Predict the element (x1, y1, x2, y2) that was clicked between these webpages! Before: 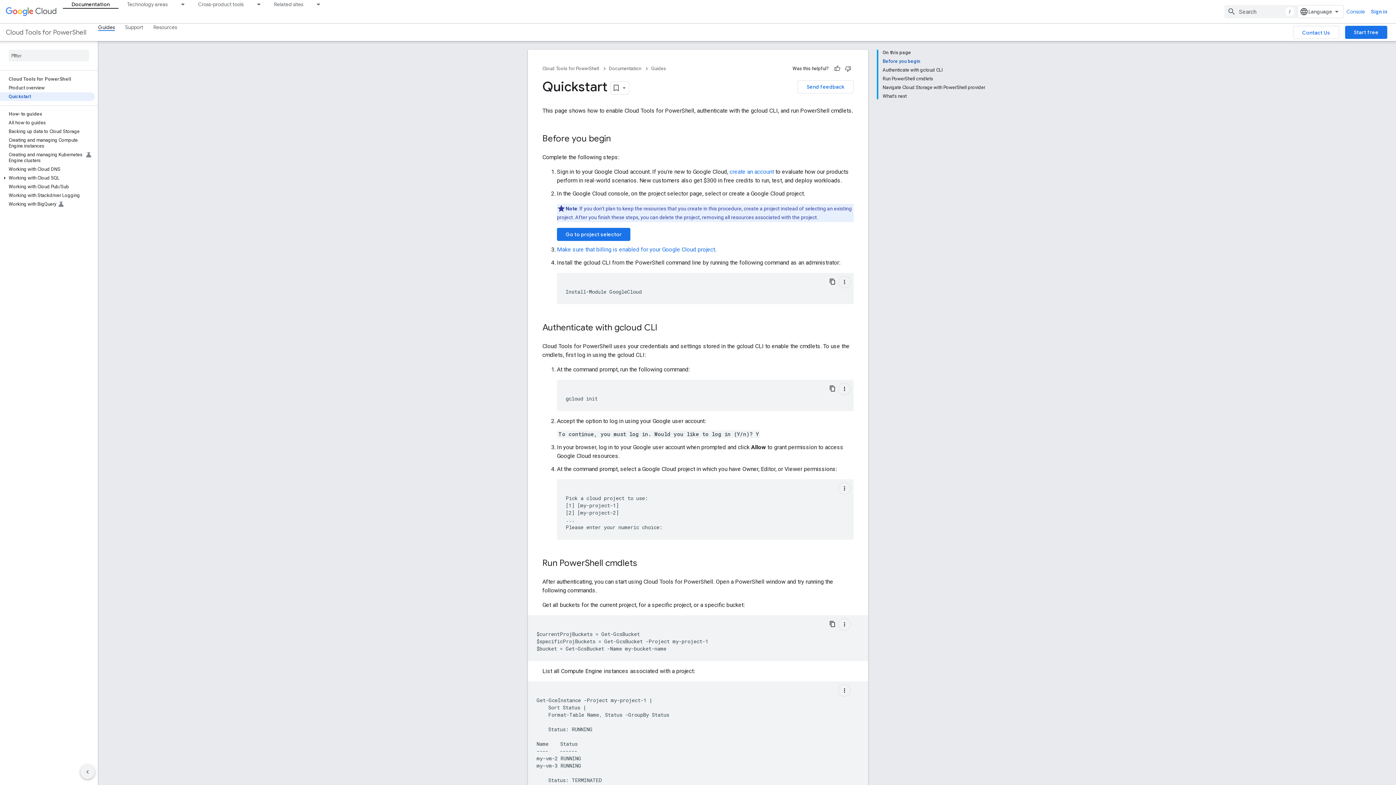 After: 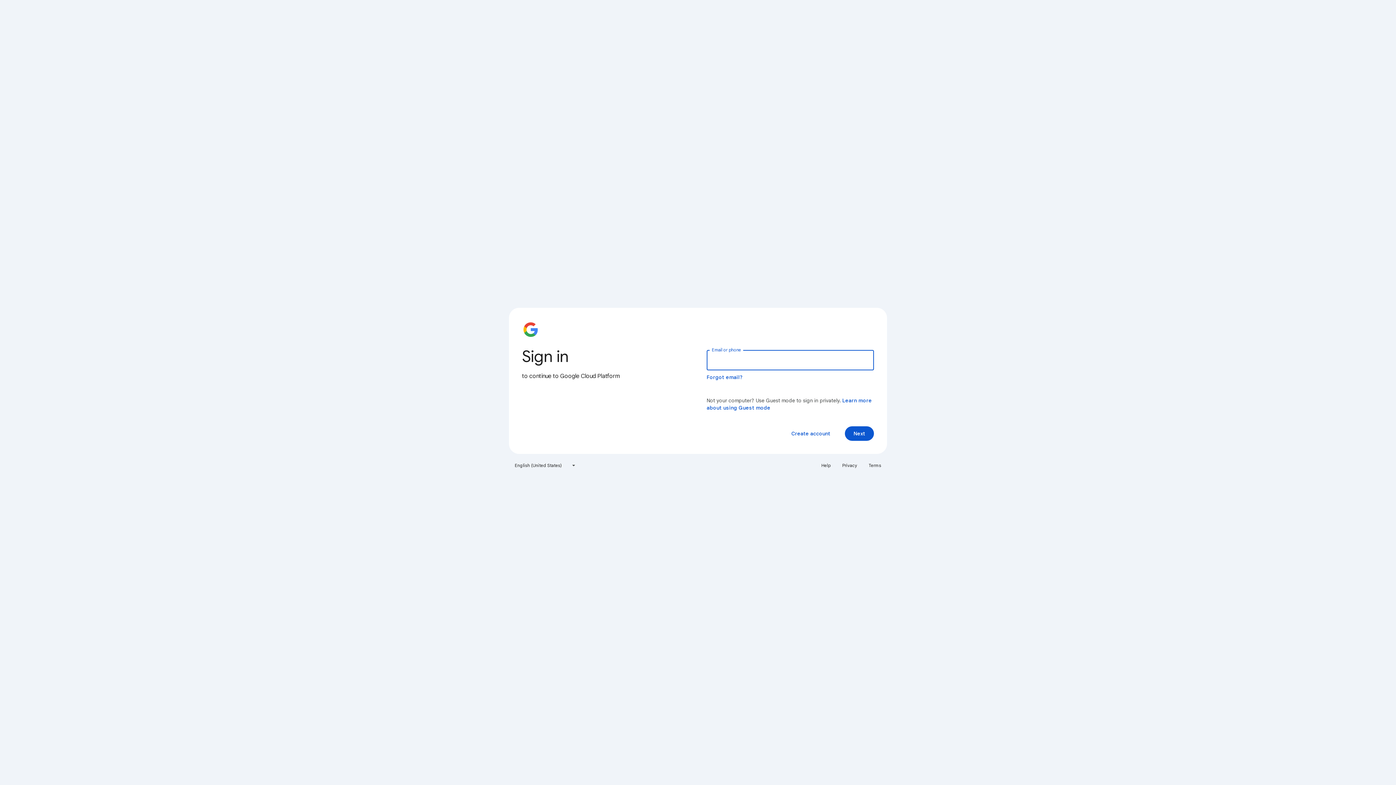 Action: bbox: (1344, 5, 1368, 18) label: Console